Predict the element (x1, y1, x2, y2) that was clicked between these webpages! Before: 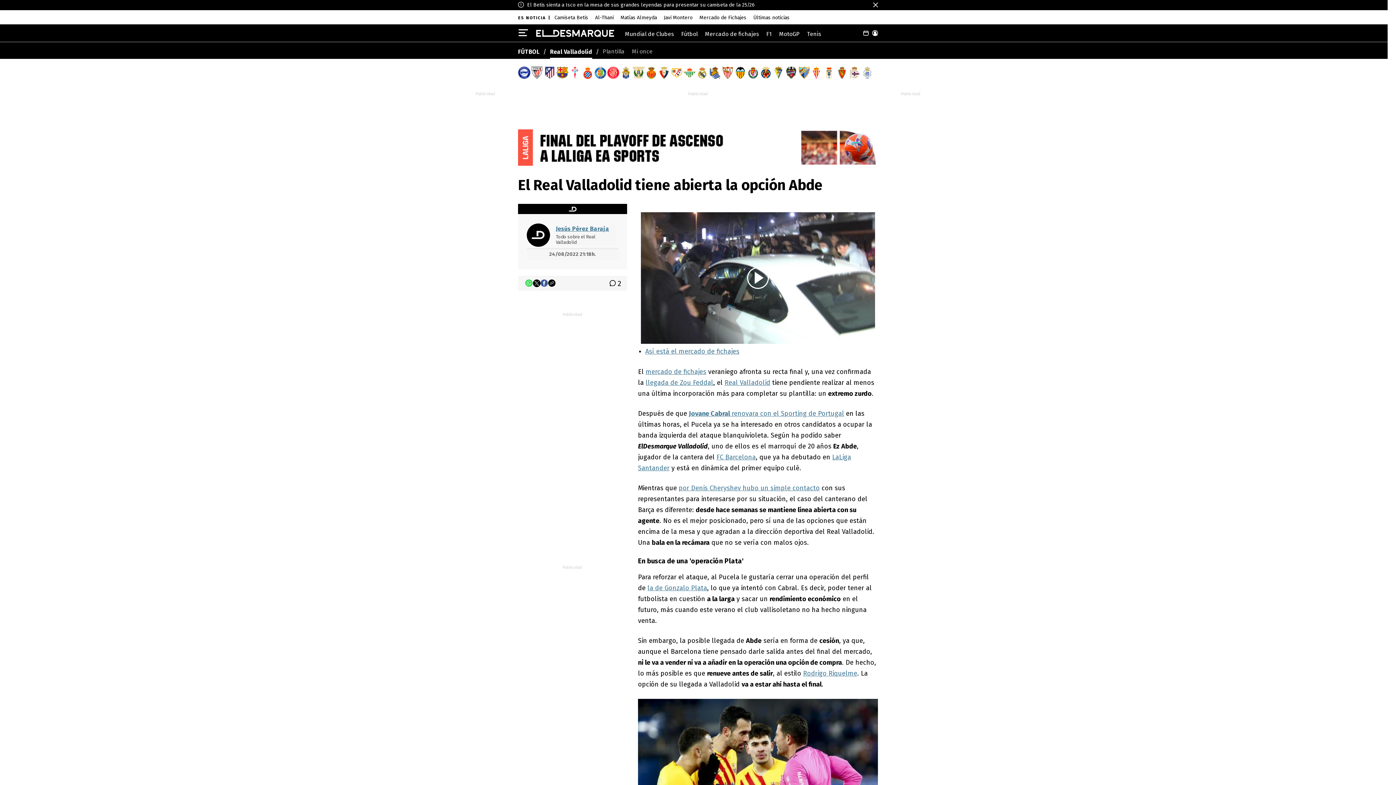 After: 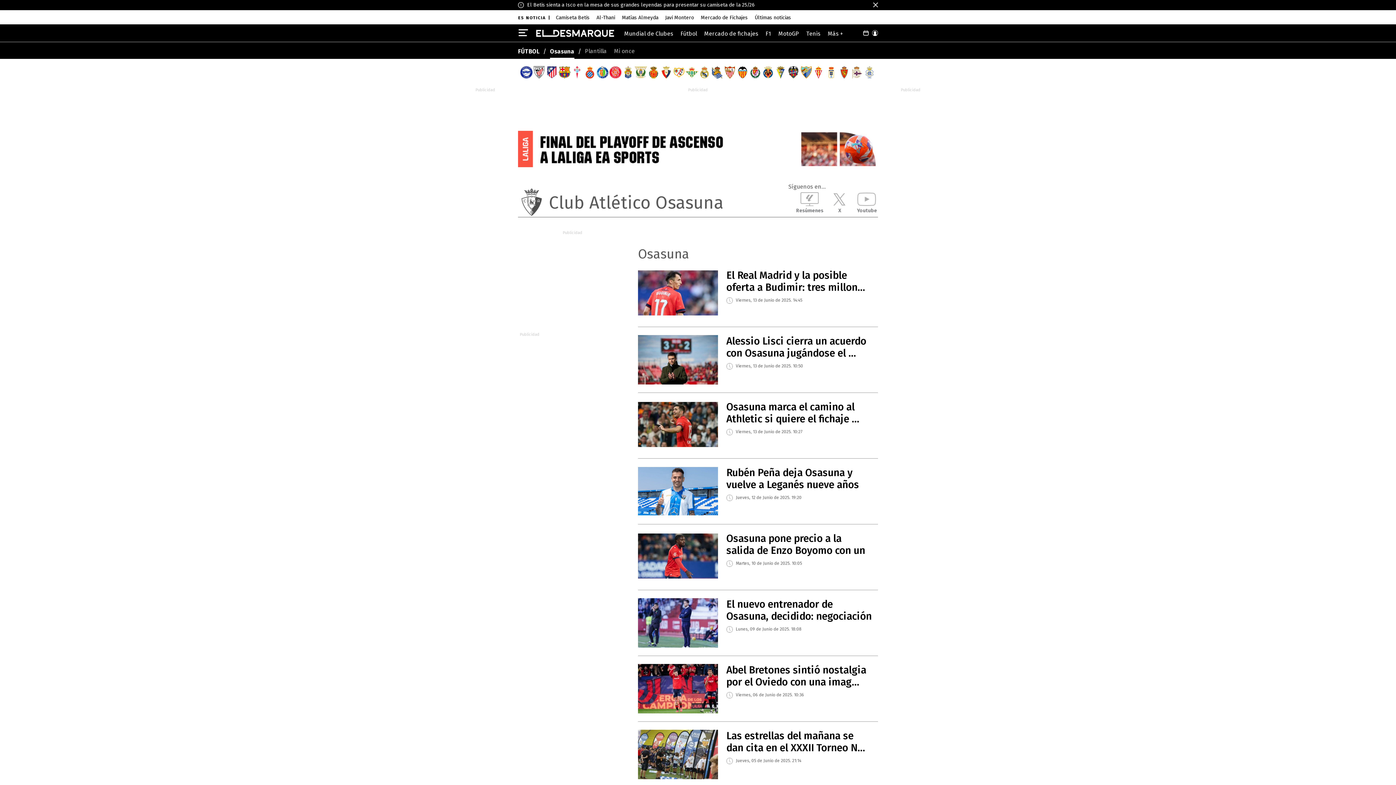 Action: bbox: (658, 66, 670, 78)